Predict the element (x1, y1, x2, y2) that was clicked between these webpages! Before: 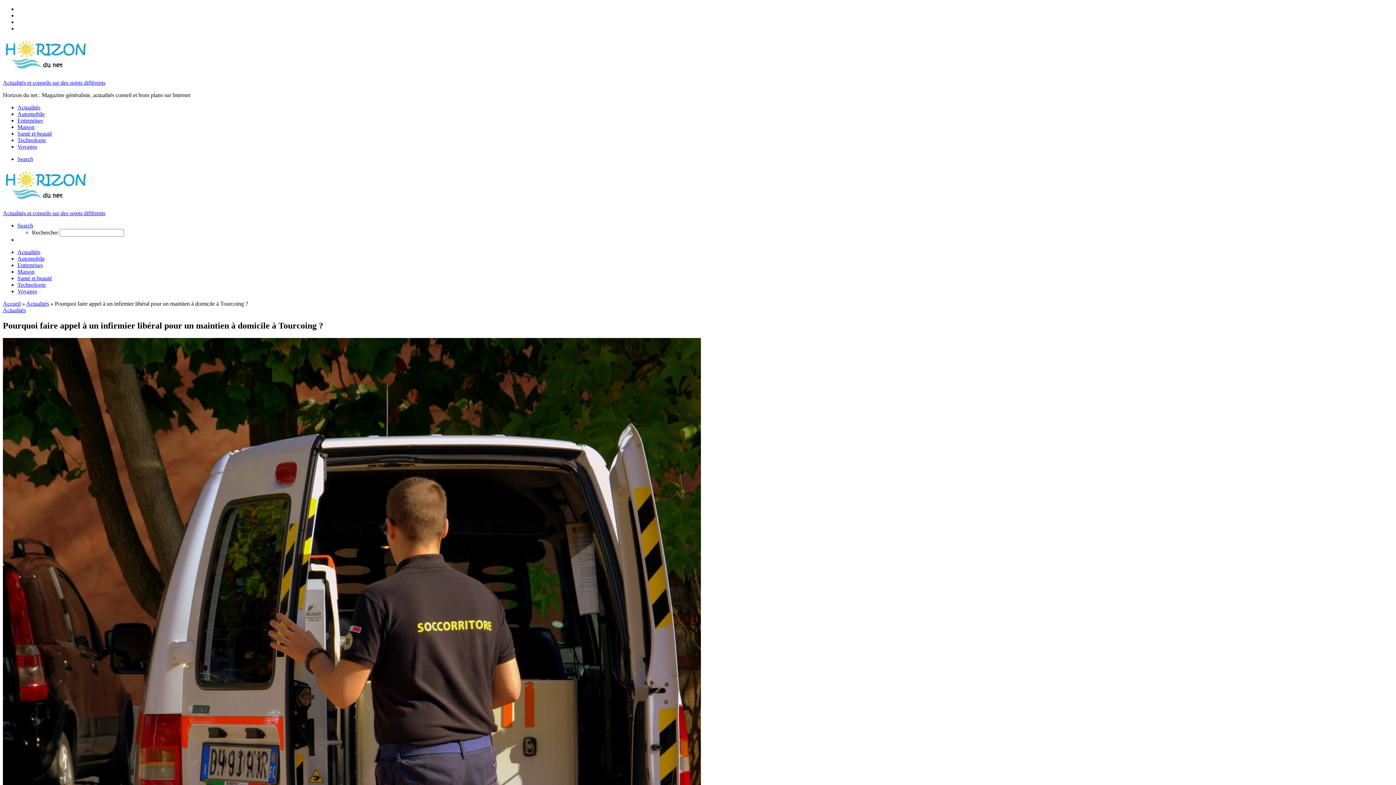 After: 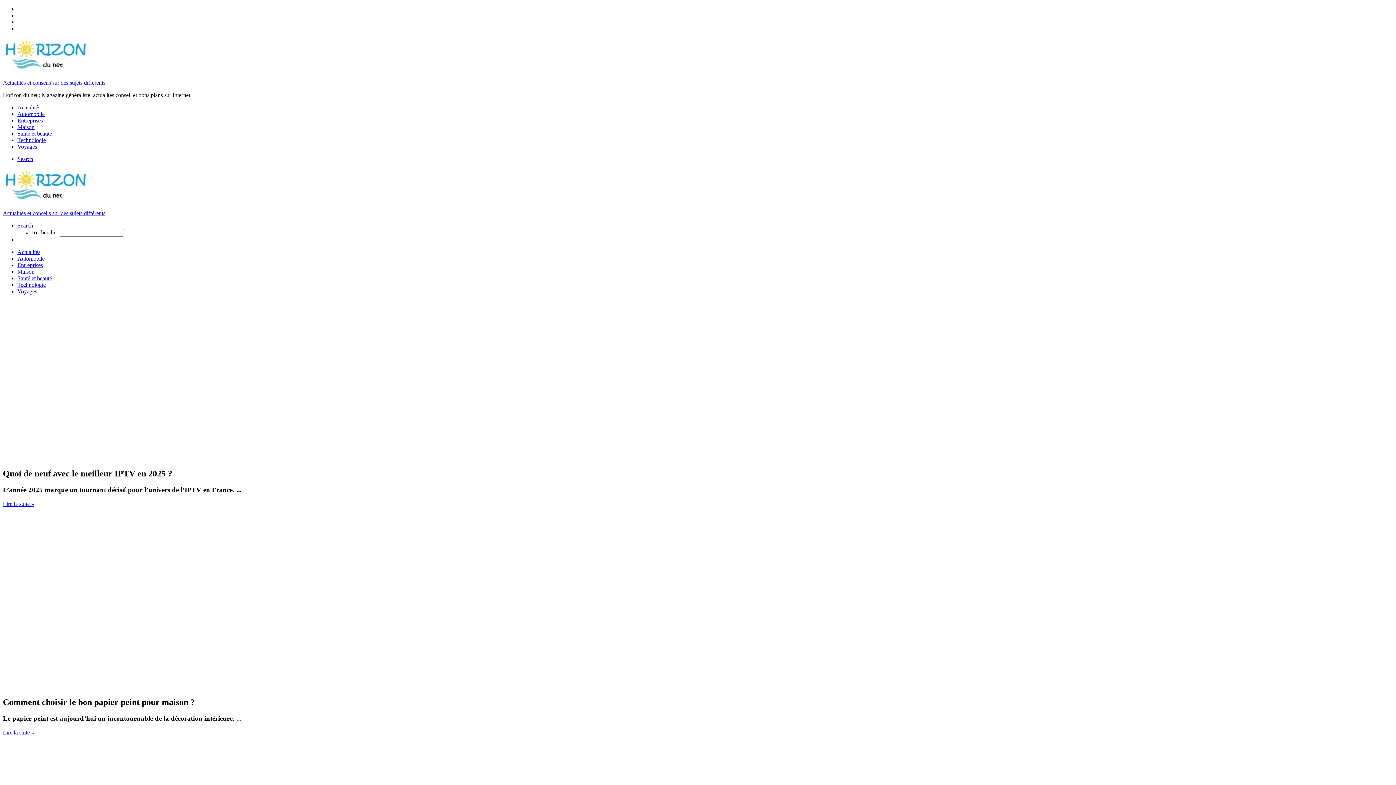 Action: label: Actualités et conseils sur des sujets différents bbox: (2, 79, 105, 85)